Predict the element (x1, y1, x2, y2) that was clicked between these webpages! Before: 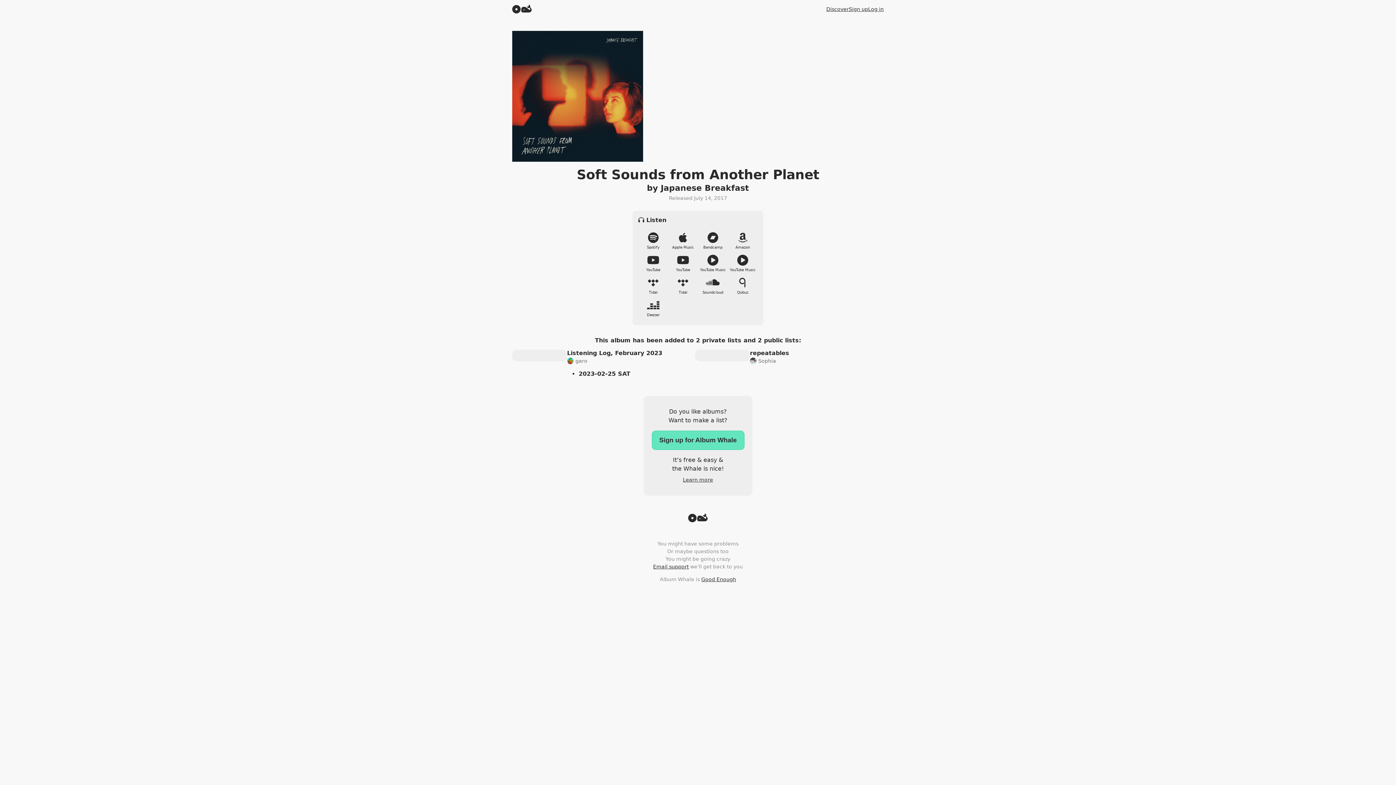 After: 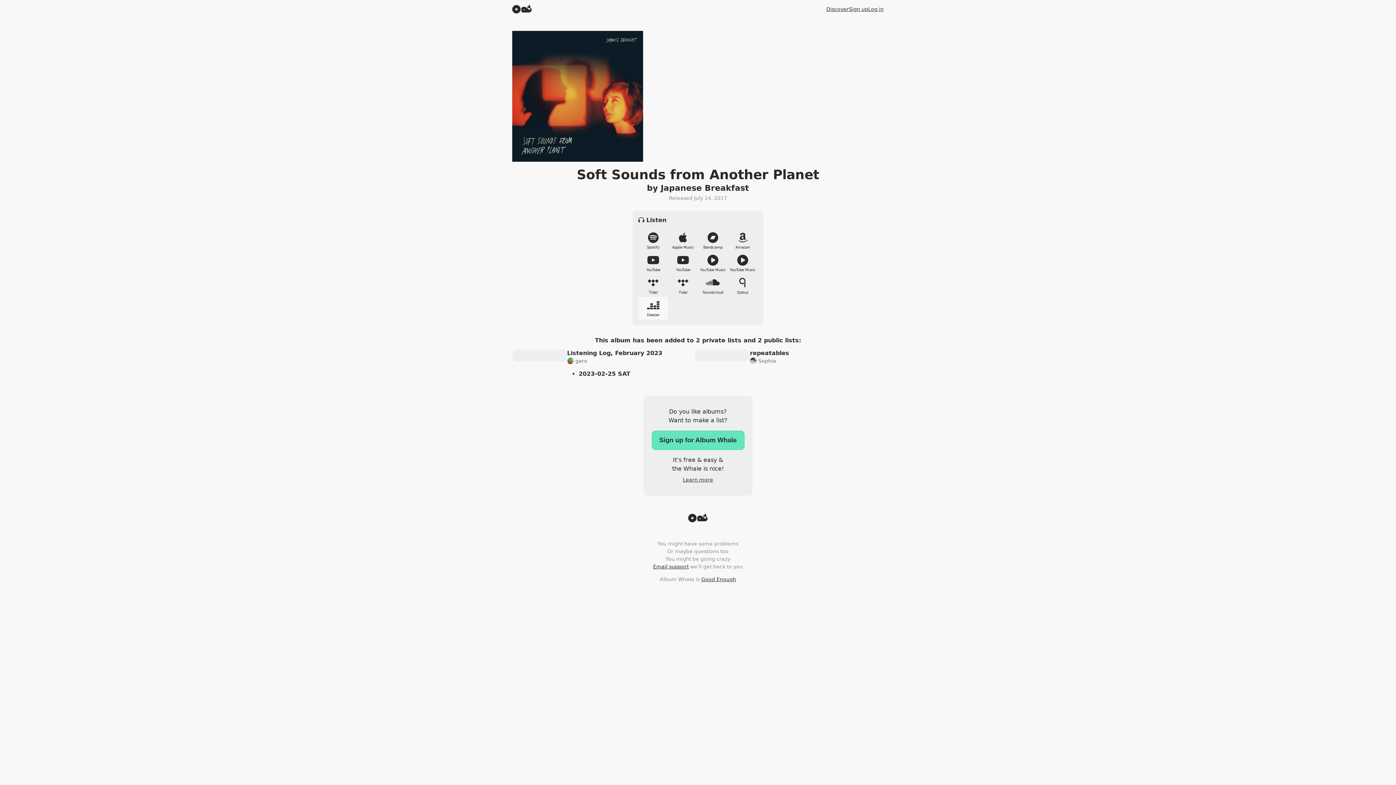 Action: label: Deezer bbox: (638, 297, 668, 319)